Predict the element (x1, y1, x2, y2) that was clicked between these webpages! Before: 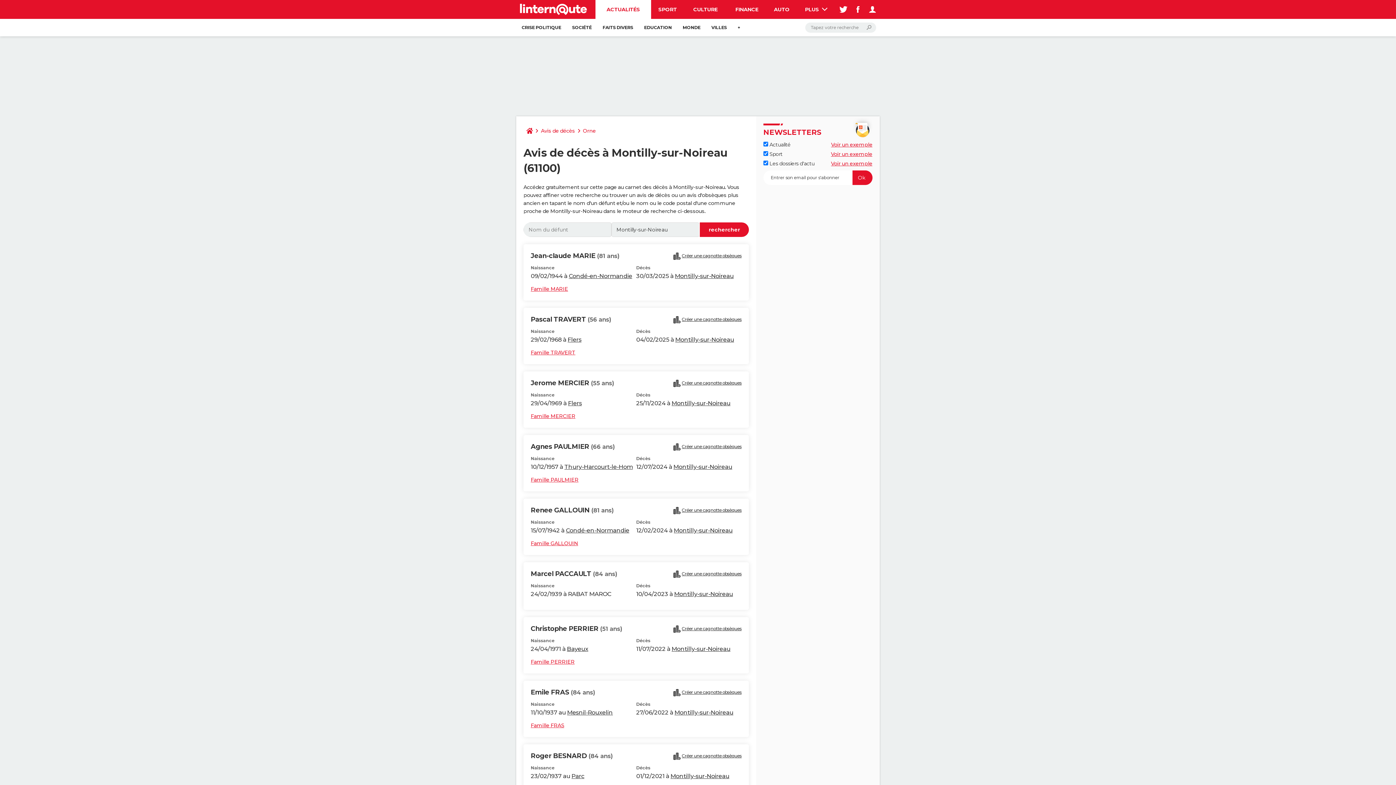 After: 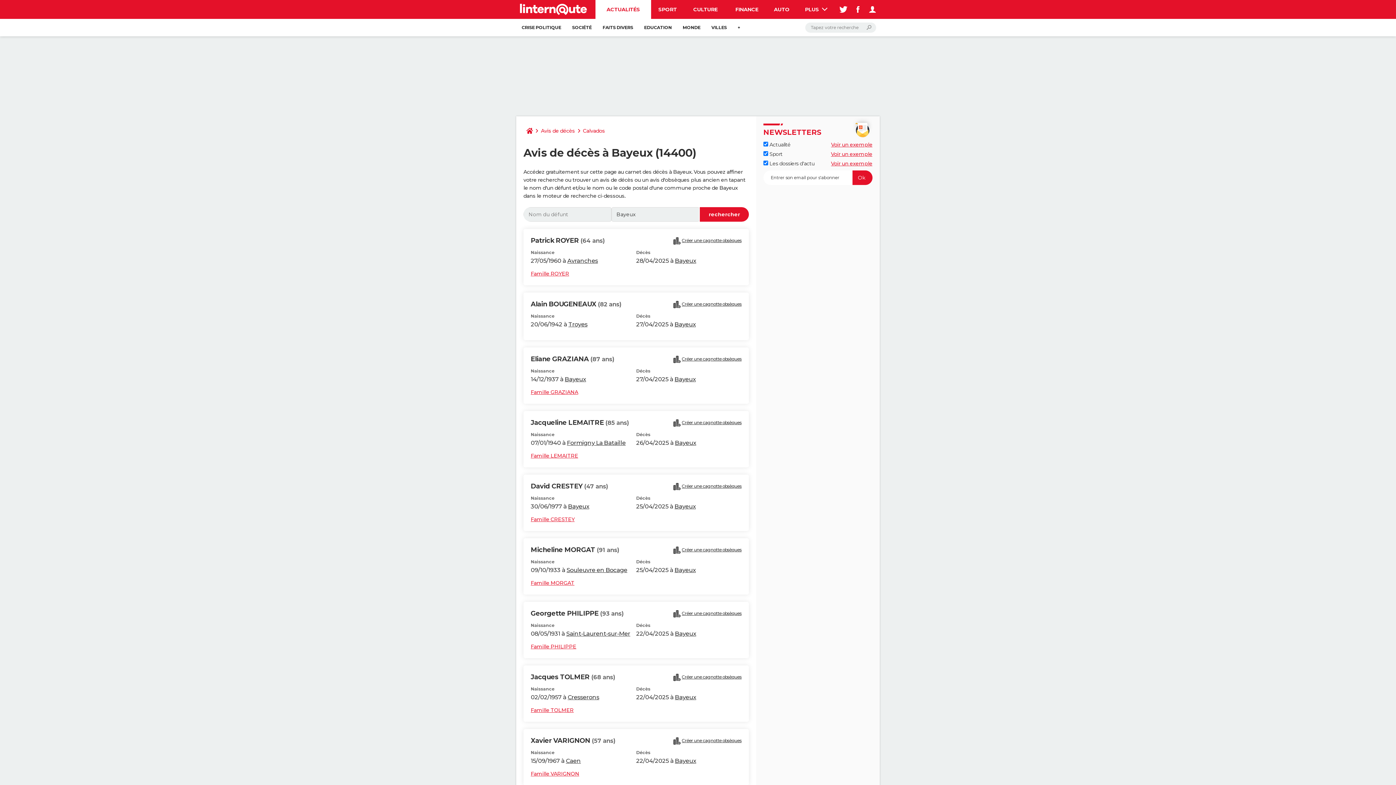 Action: bbox: (567, 645, 588, 652) label: Bayeux